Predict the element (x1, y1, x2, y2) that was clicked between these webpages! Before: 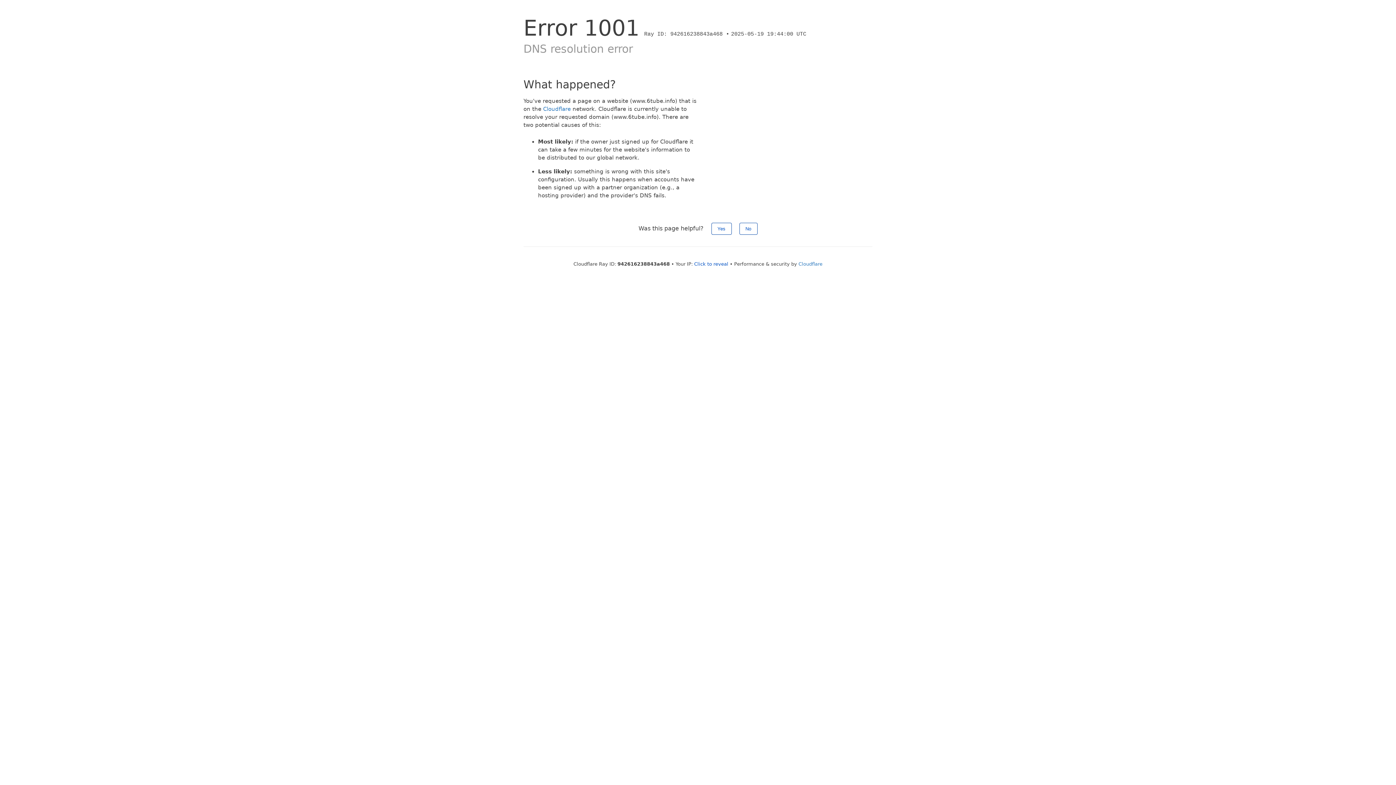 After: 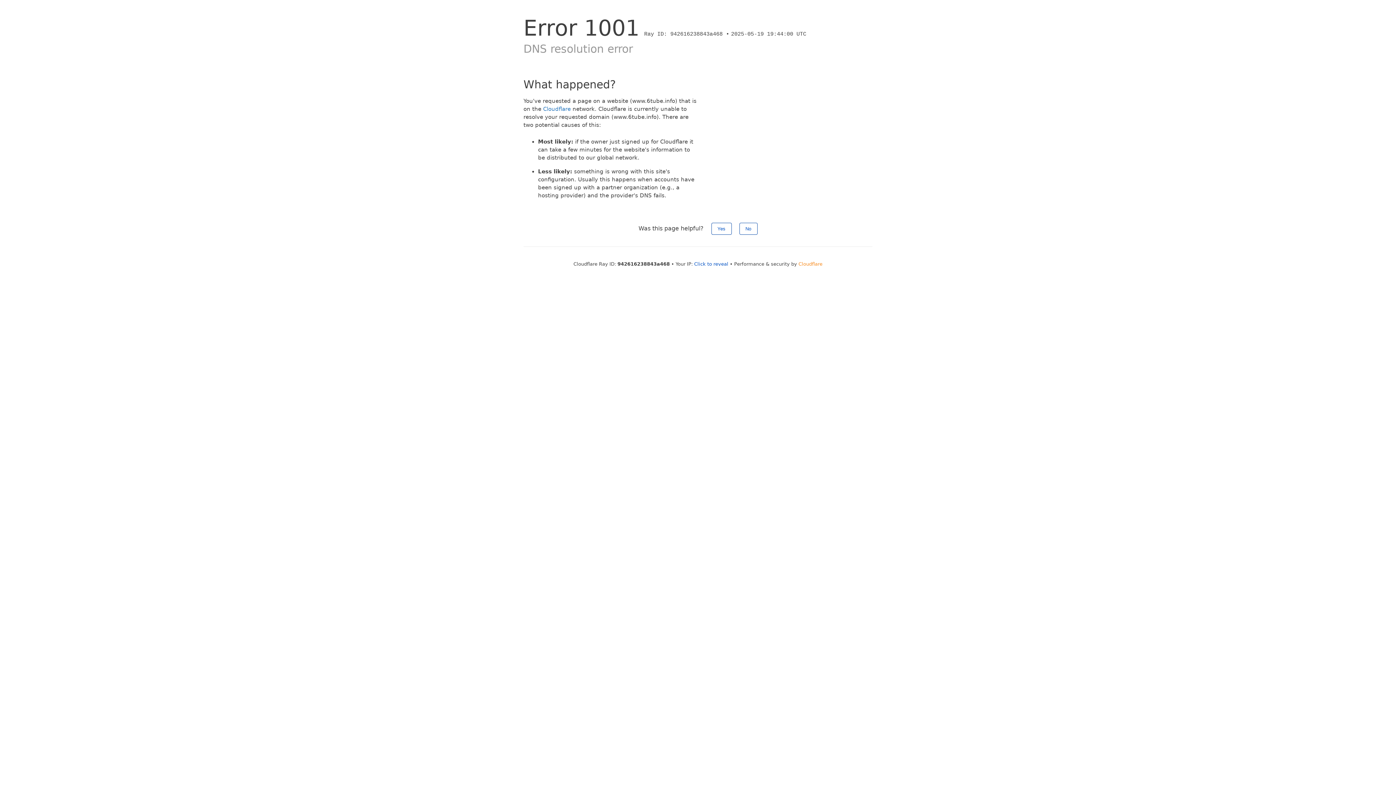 Action: label: Cloudflare bbox: (798, 261, 822, 266)